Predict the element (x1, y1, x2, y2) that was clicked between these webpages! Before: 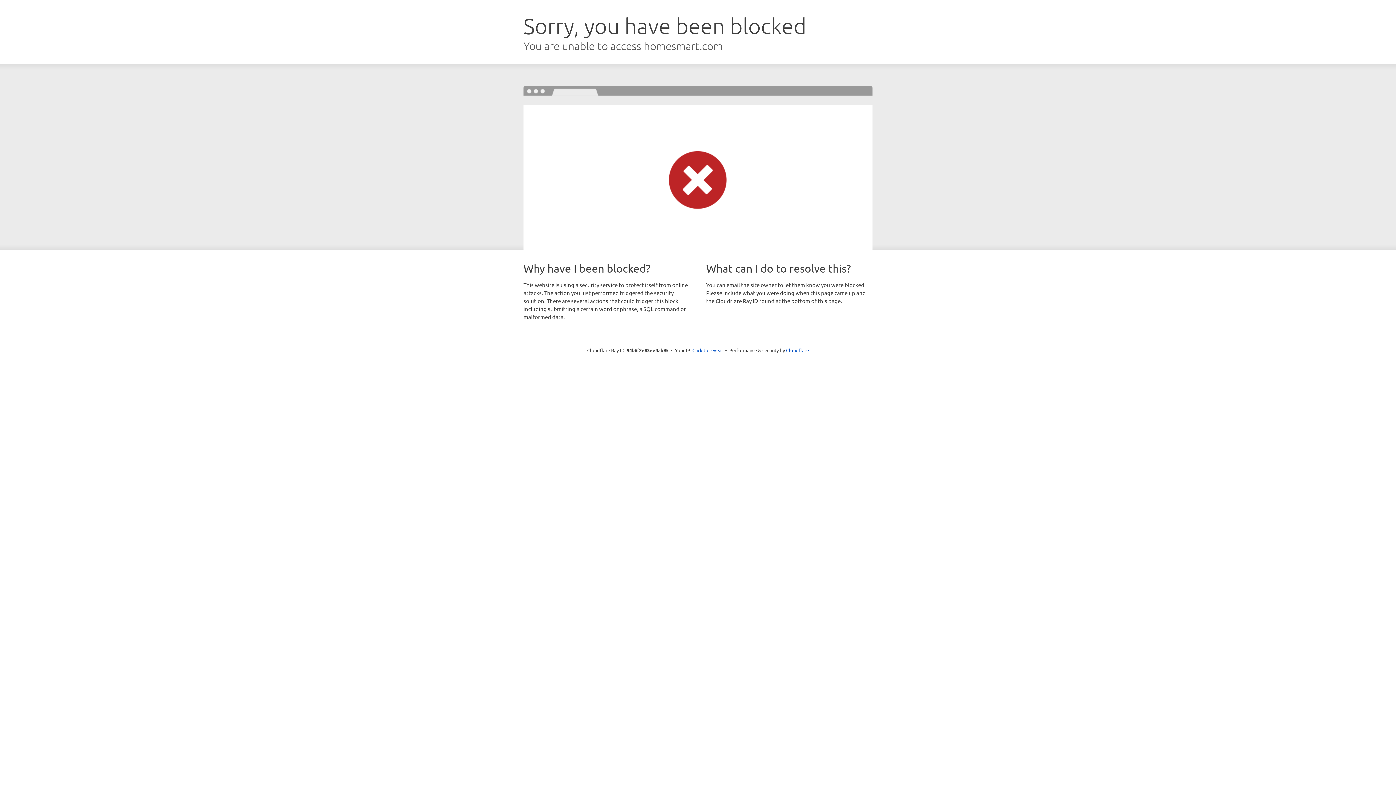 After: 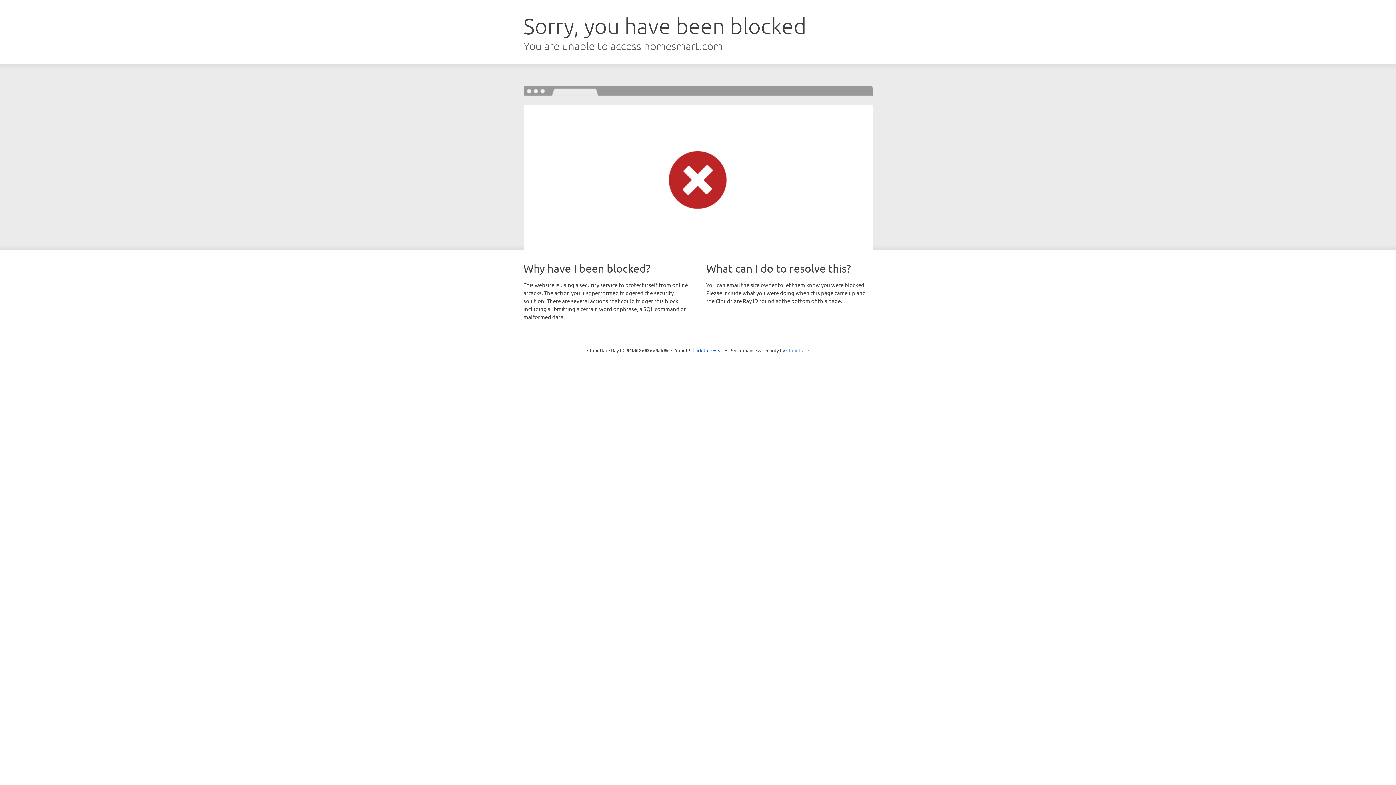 Action: bbox: (786, 347, 809, 353) label: Cloudflare